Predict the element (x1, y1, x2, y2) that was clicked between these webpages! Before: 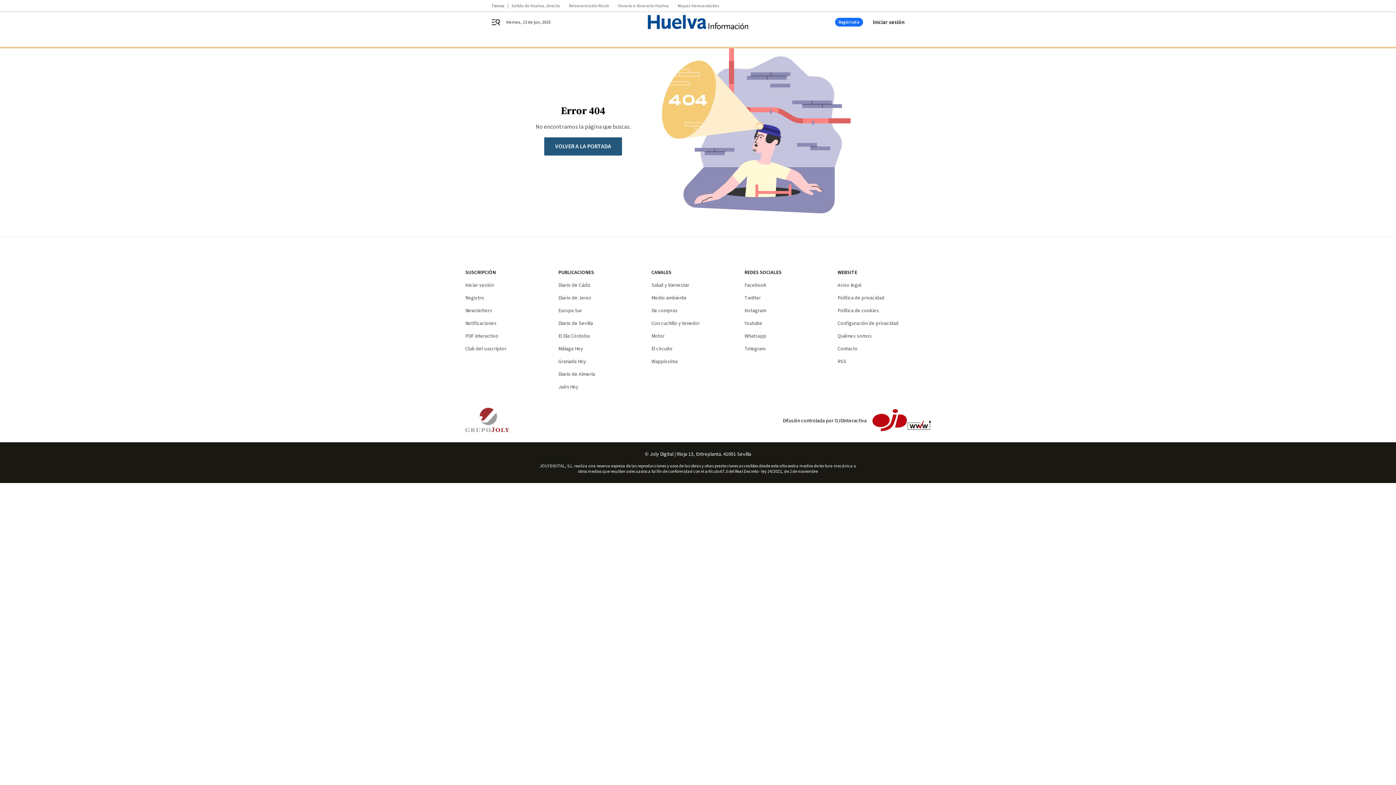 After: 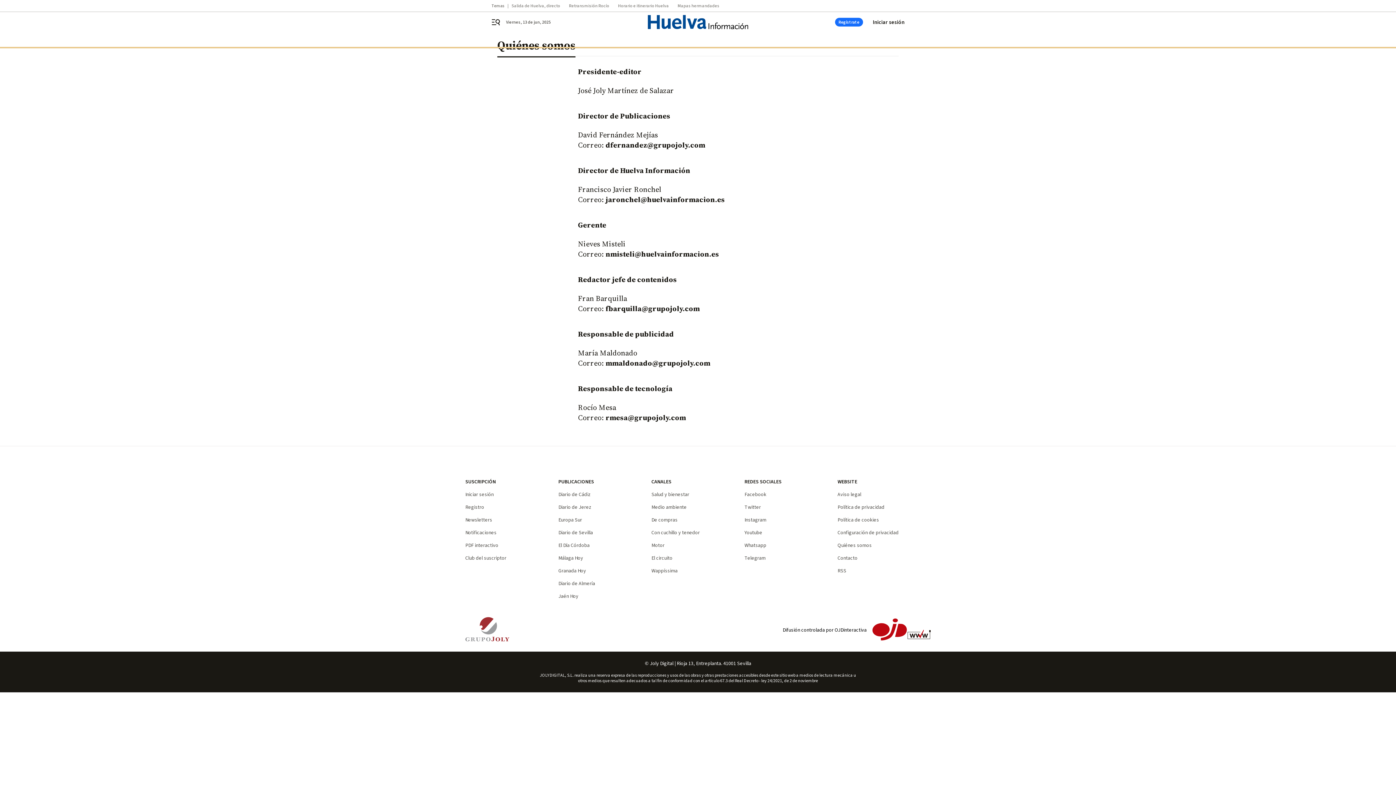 Action: bbox: (837, 332, 872, 340) label: Quiénes somos